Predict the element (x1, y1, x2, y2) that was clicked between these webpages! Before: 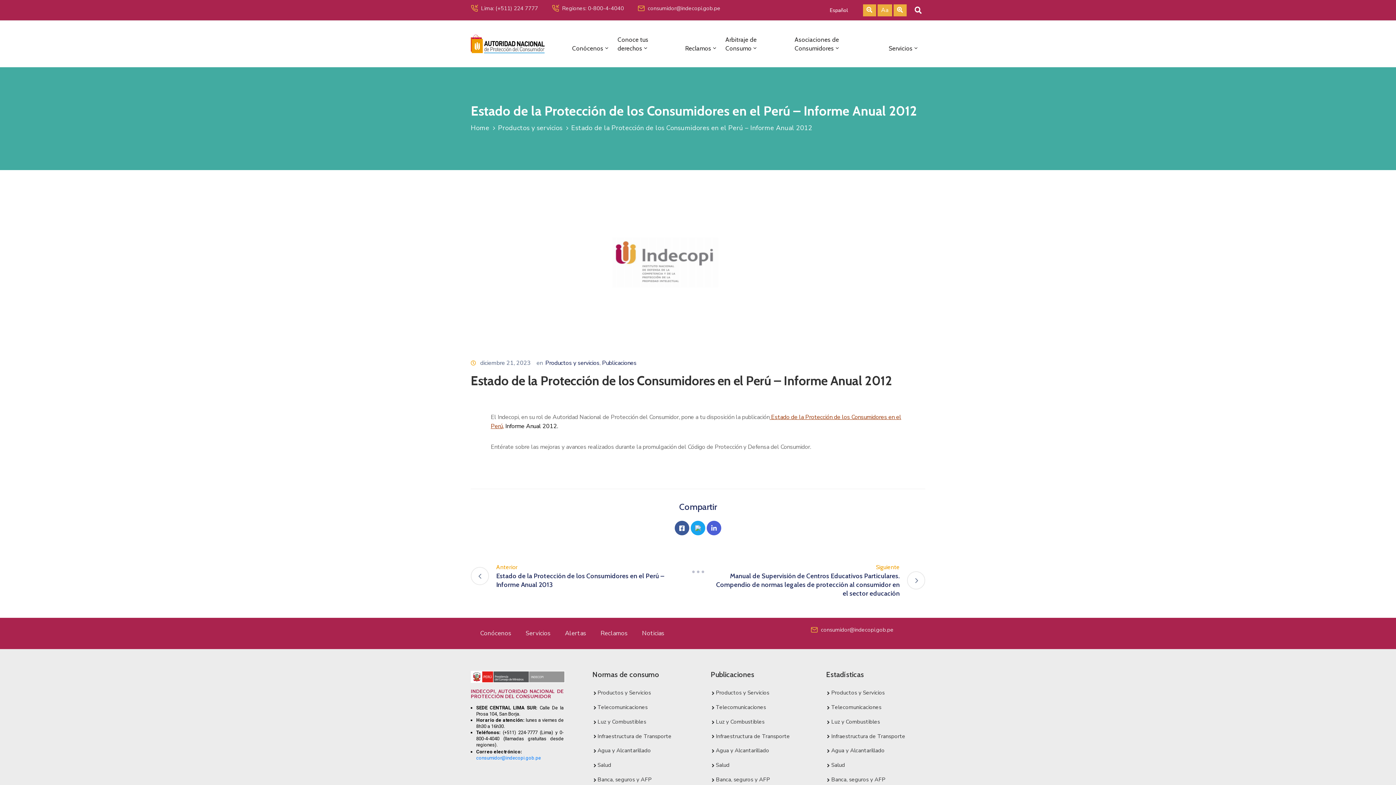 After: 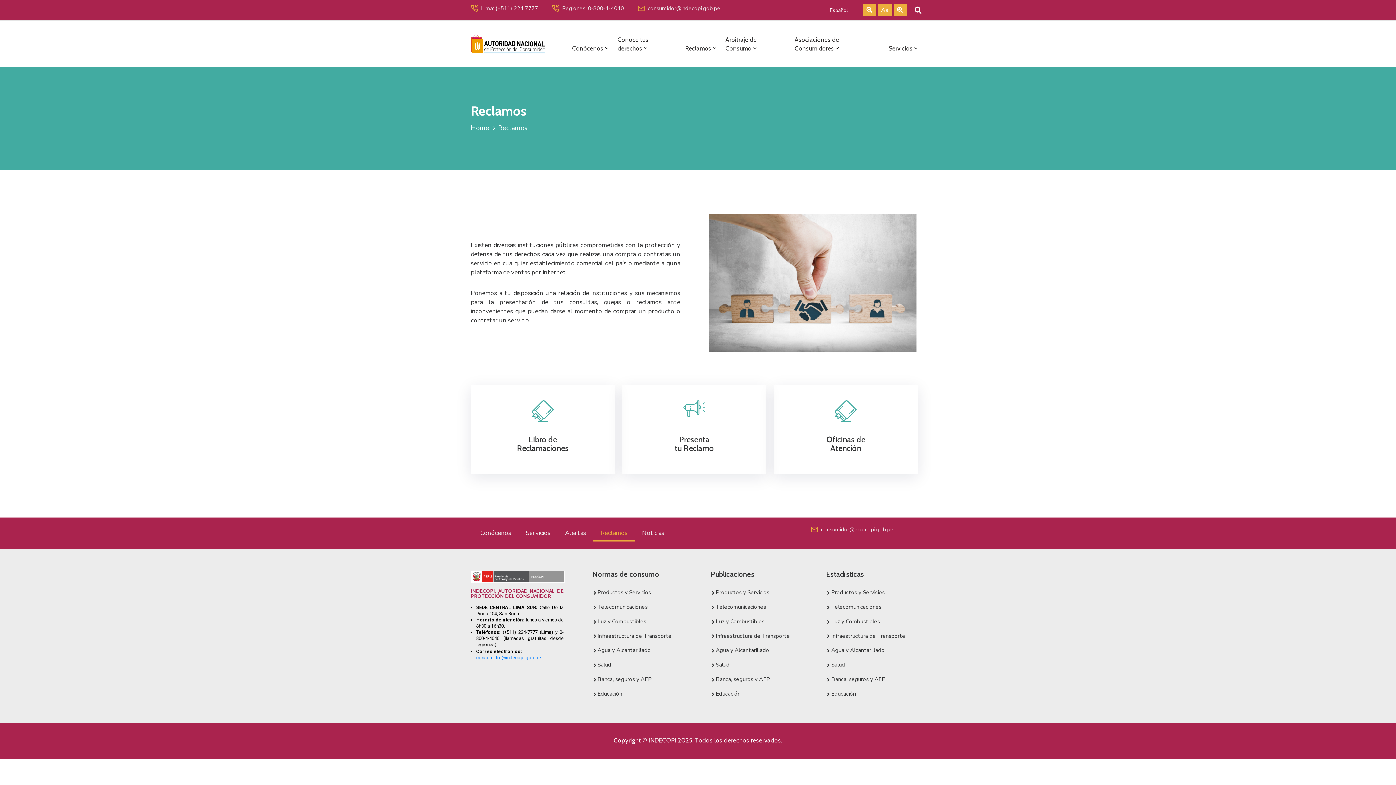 Action: label: Reclamos bbox: (681, 29, 721, 67)